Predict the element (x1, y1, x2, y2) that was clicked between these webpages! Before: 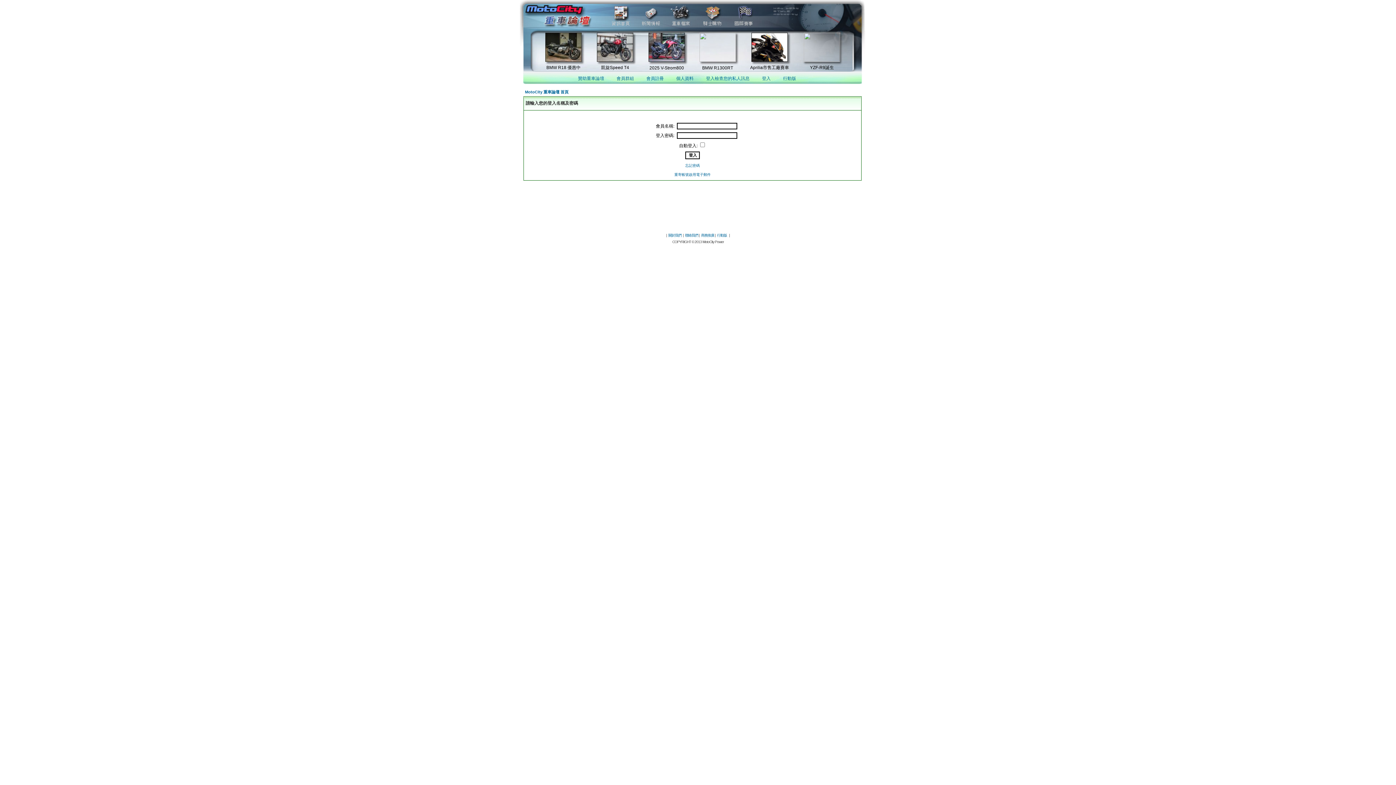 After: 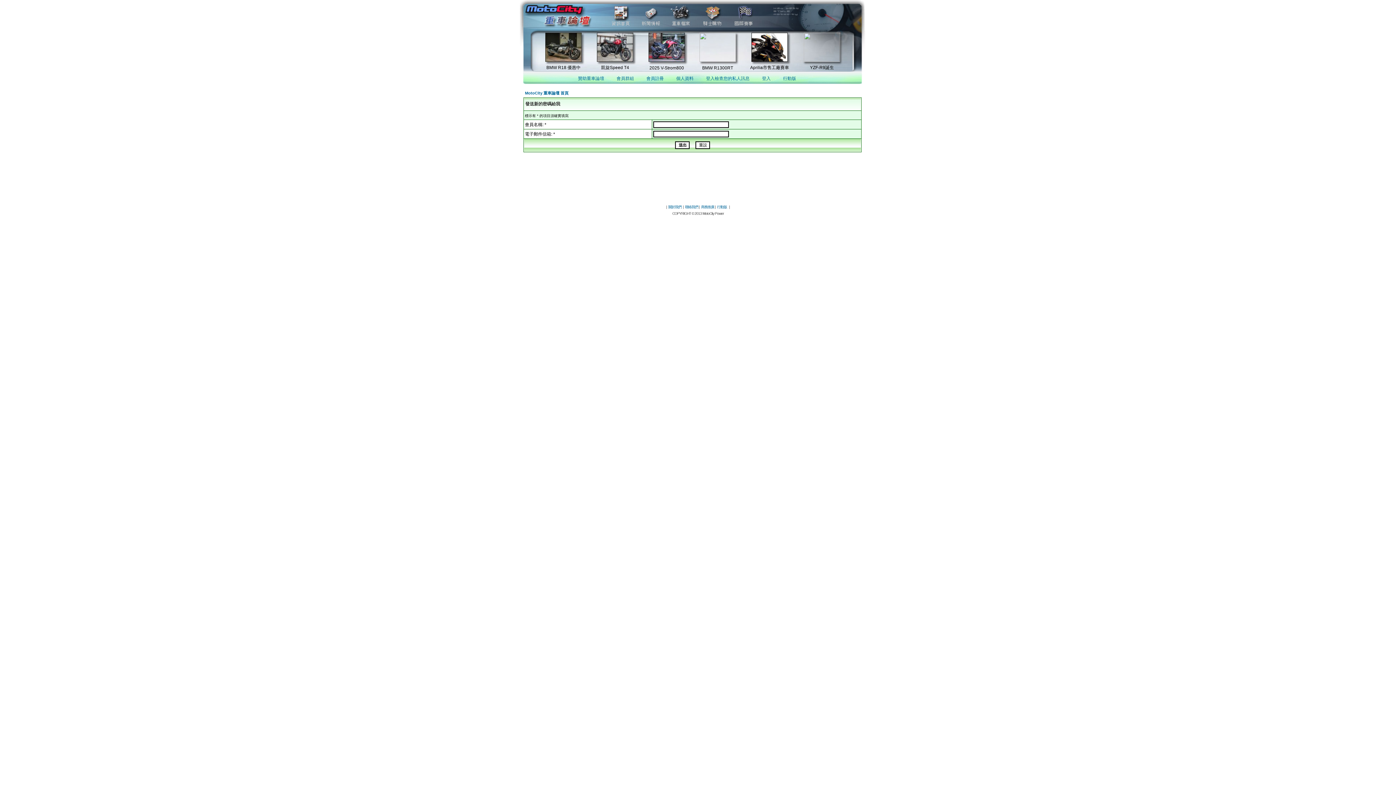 Action: label: 忘記密碼 bbox: (685, 163, 700, 167)